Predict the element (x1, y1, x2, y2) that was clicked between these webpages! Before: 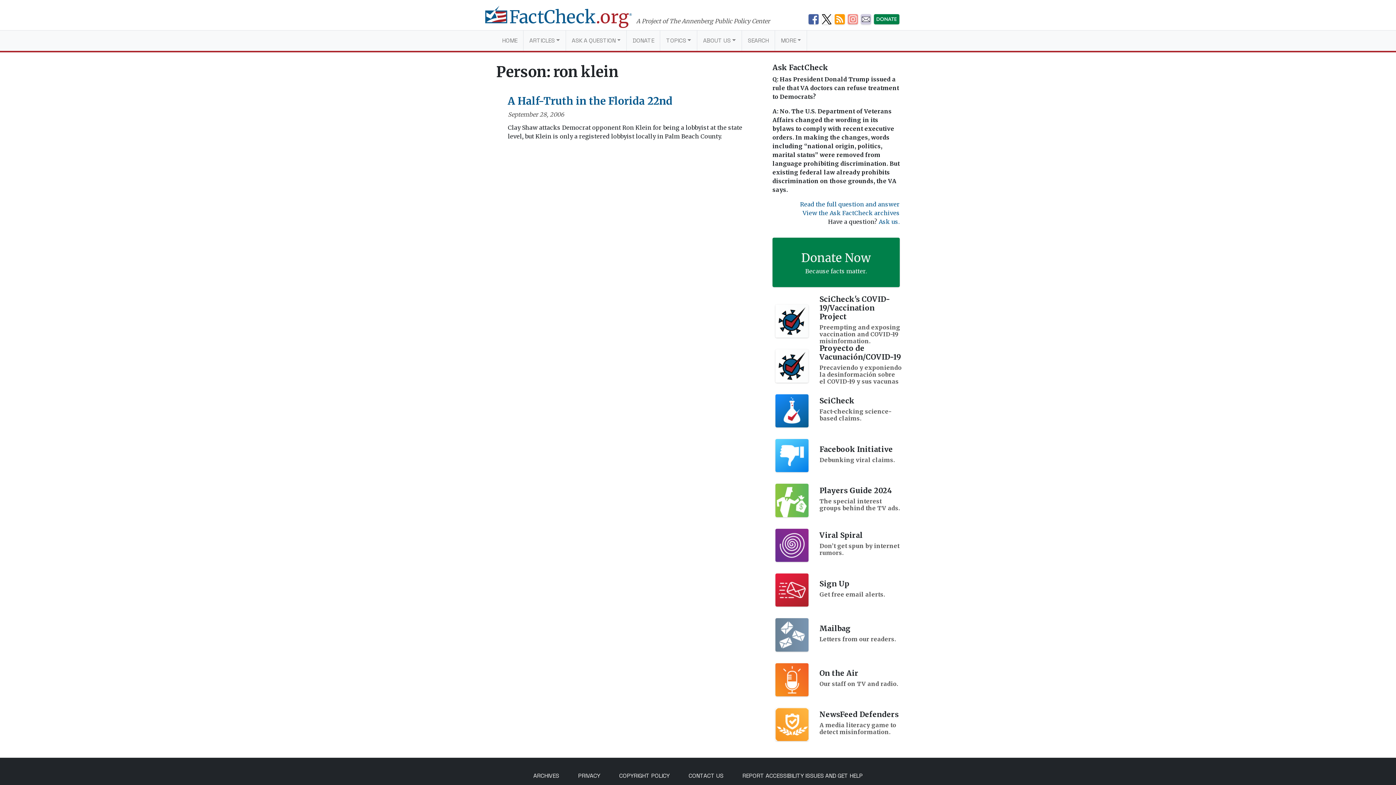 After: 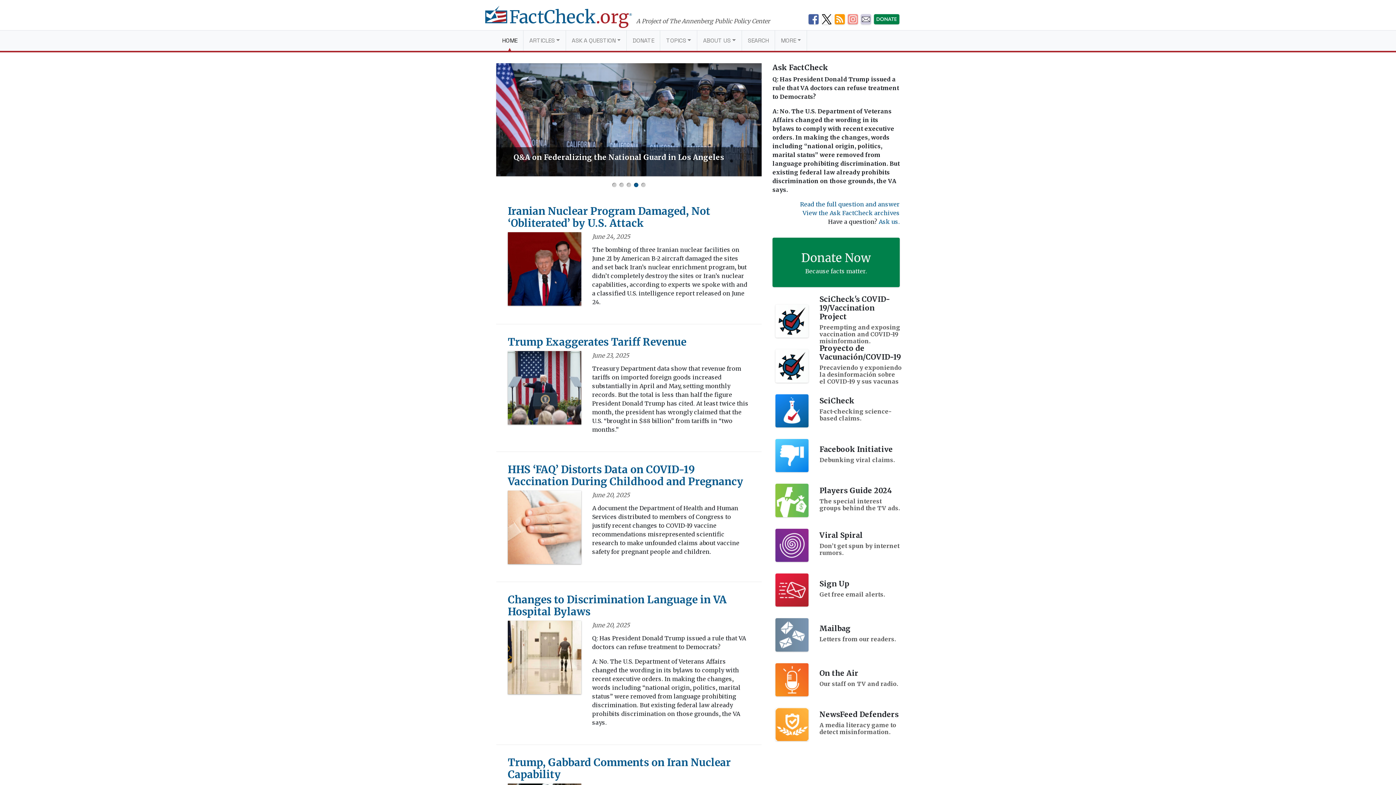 Action: bbox: (496, 17, 636, 24) label: FactCheck.org